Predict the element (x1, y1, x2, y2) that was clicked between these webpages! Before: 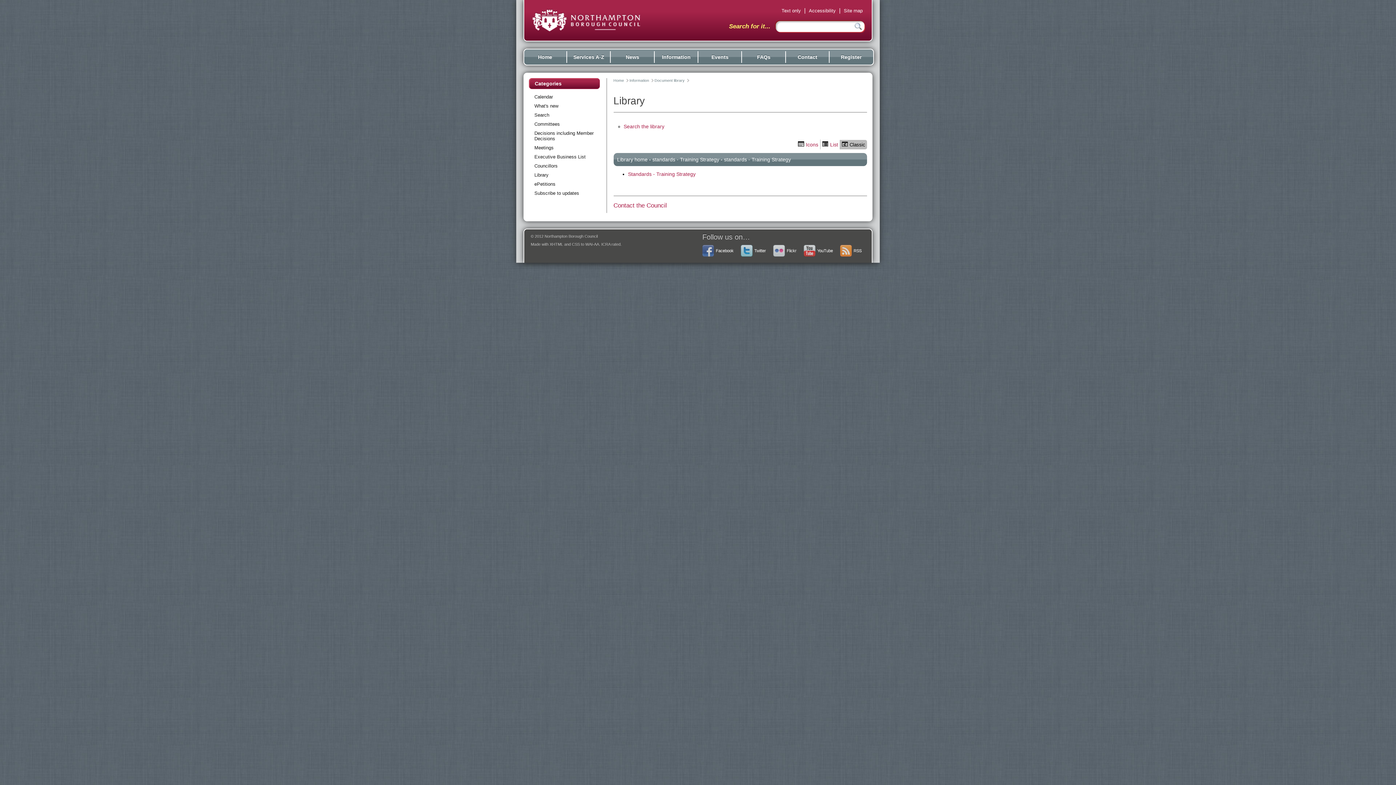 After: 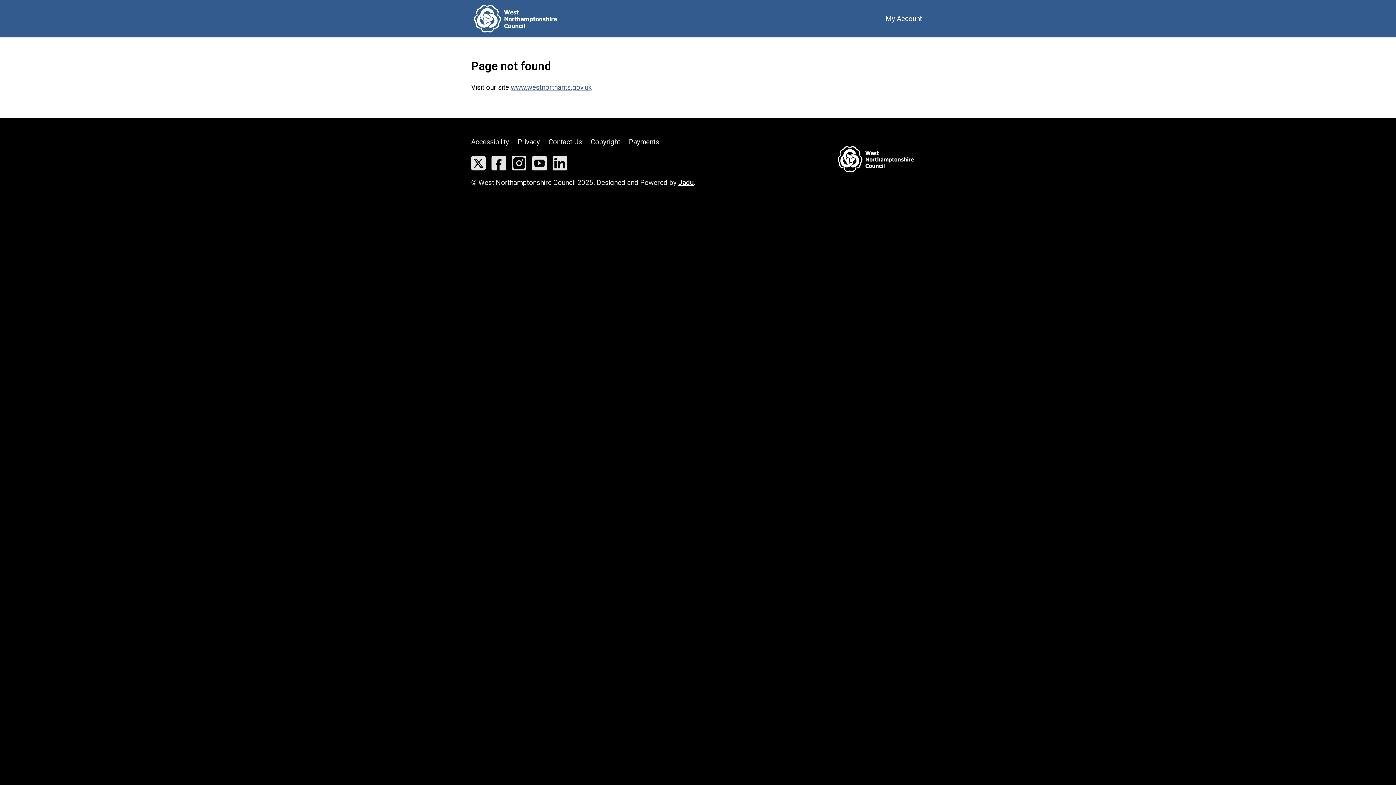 Action: label: News bbox: (611, 49, 654, 64)